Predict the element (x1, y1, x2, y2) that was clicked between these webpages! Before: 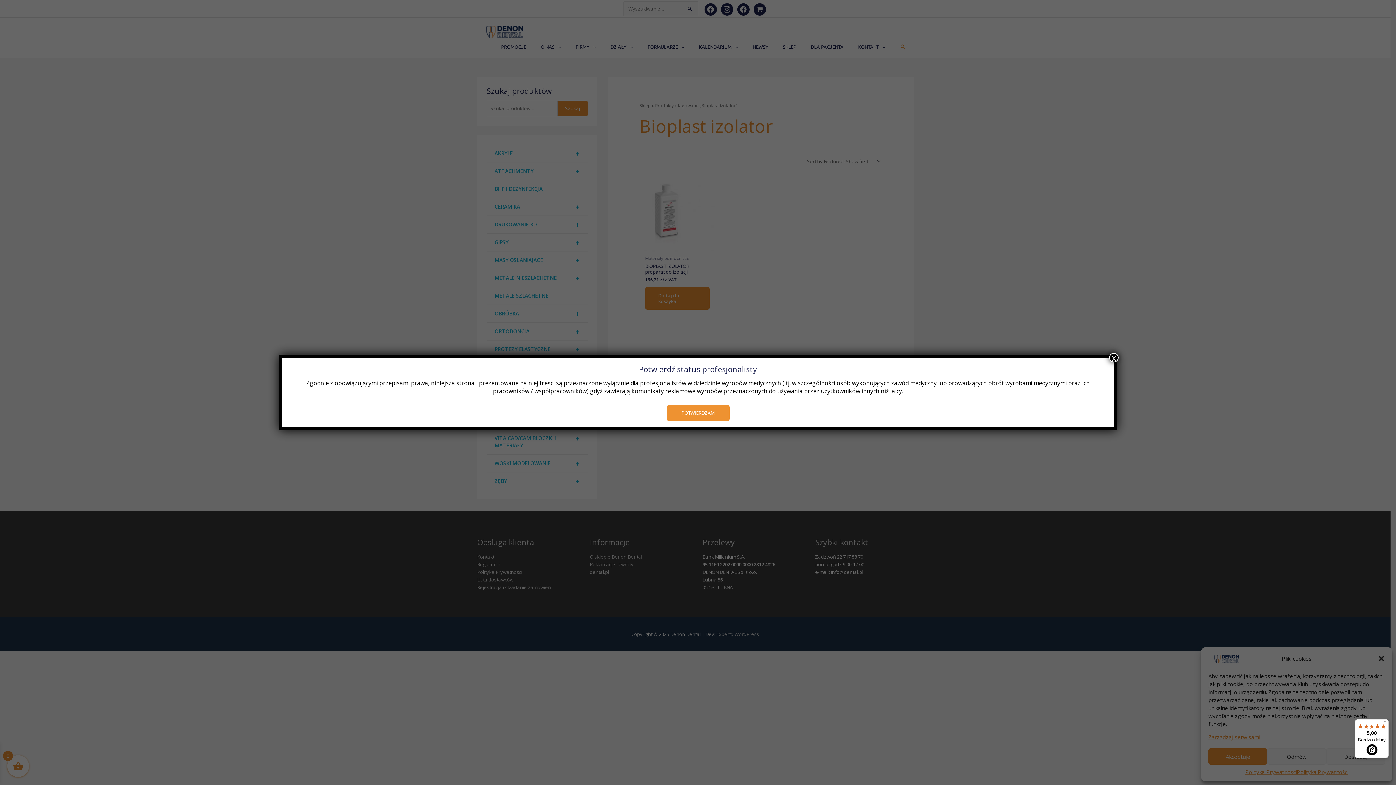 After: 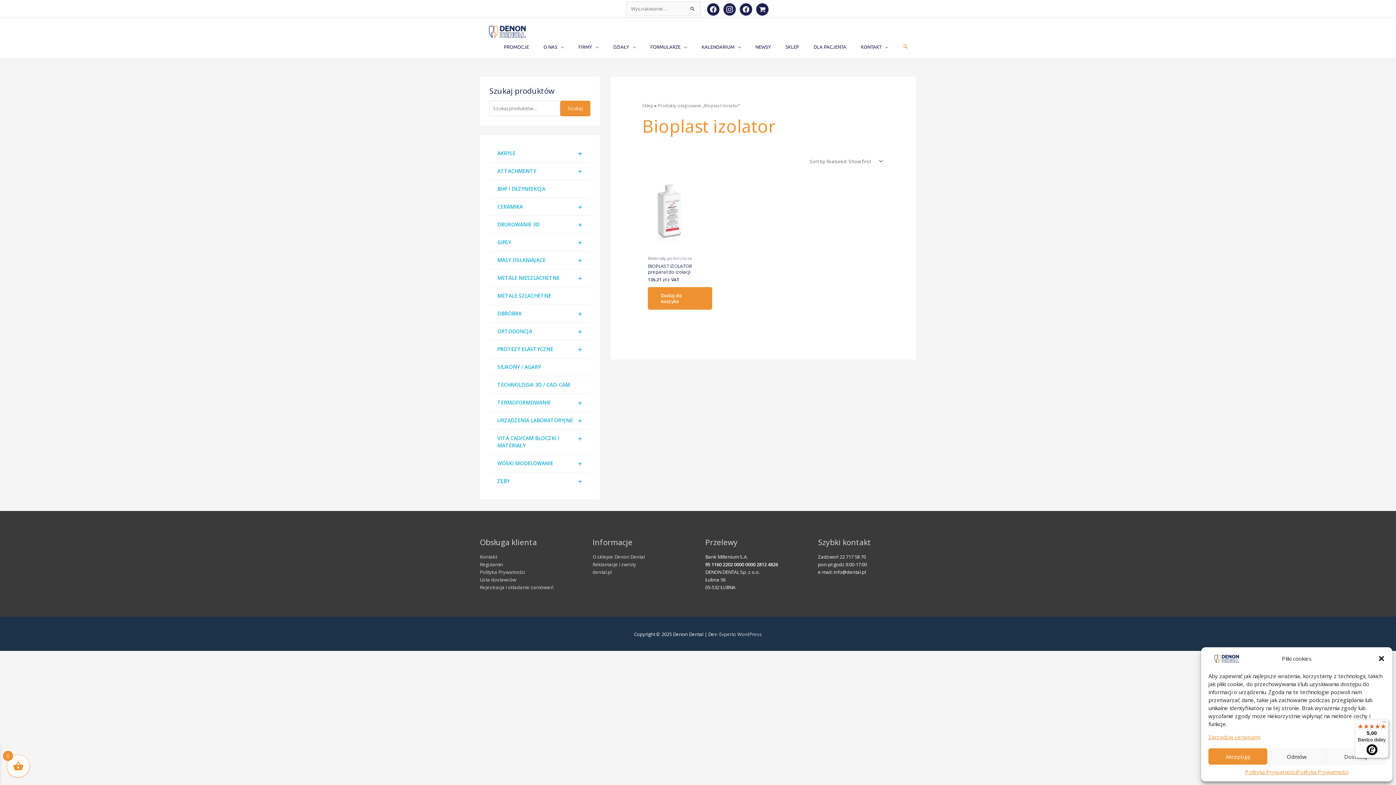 Action: label: Zamknij bbox: (1109, 352, 1118, 362)